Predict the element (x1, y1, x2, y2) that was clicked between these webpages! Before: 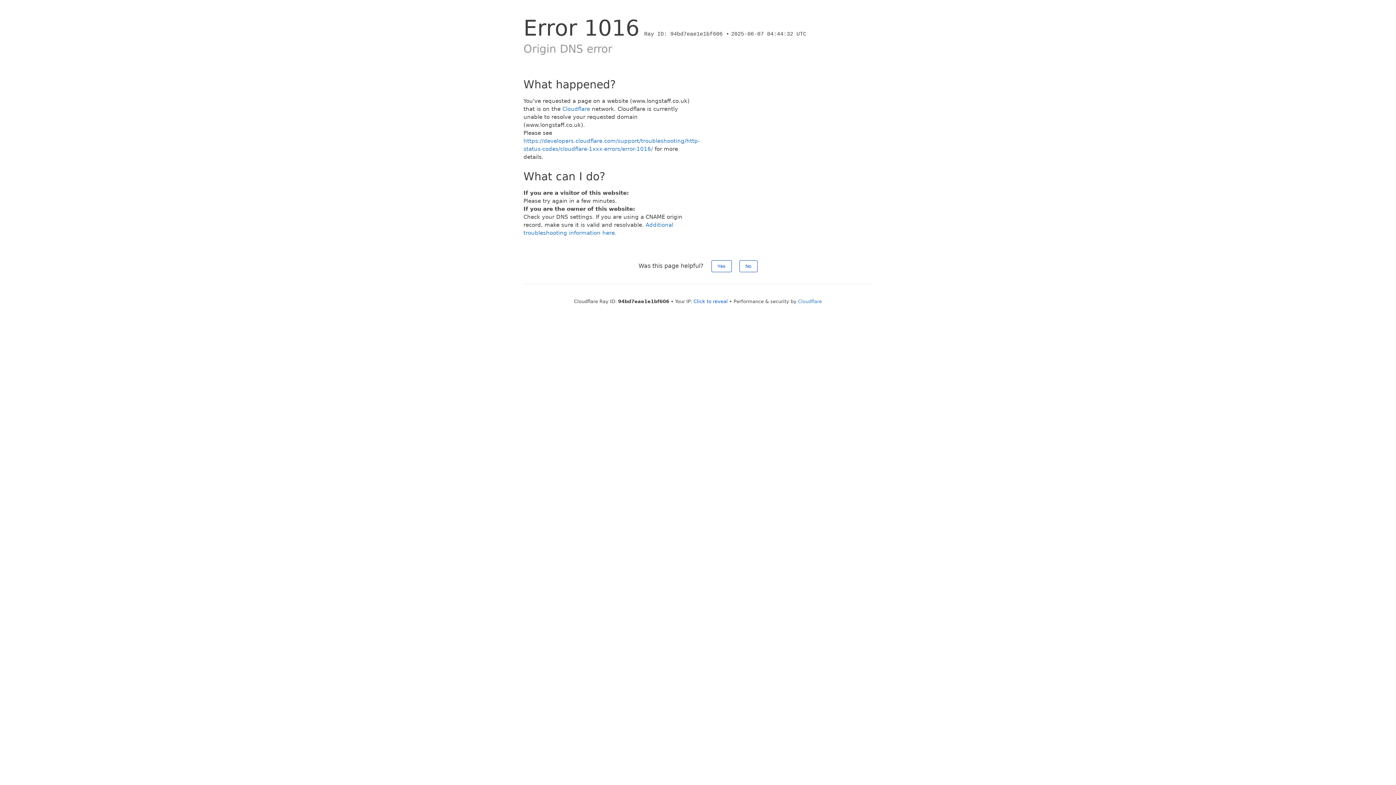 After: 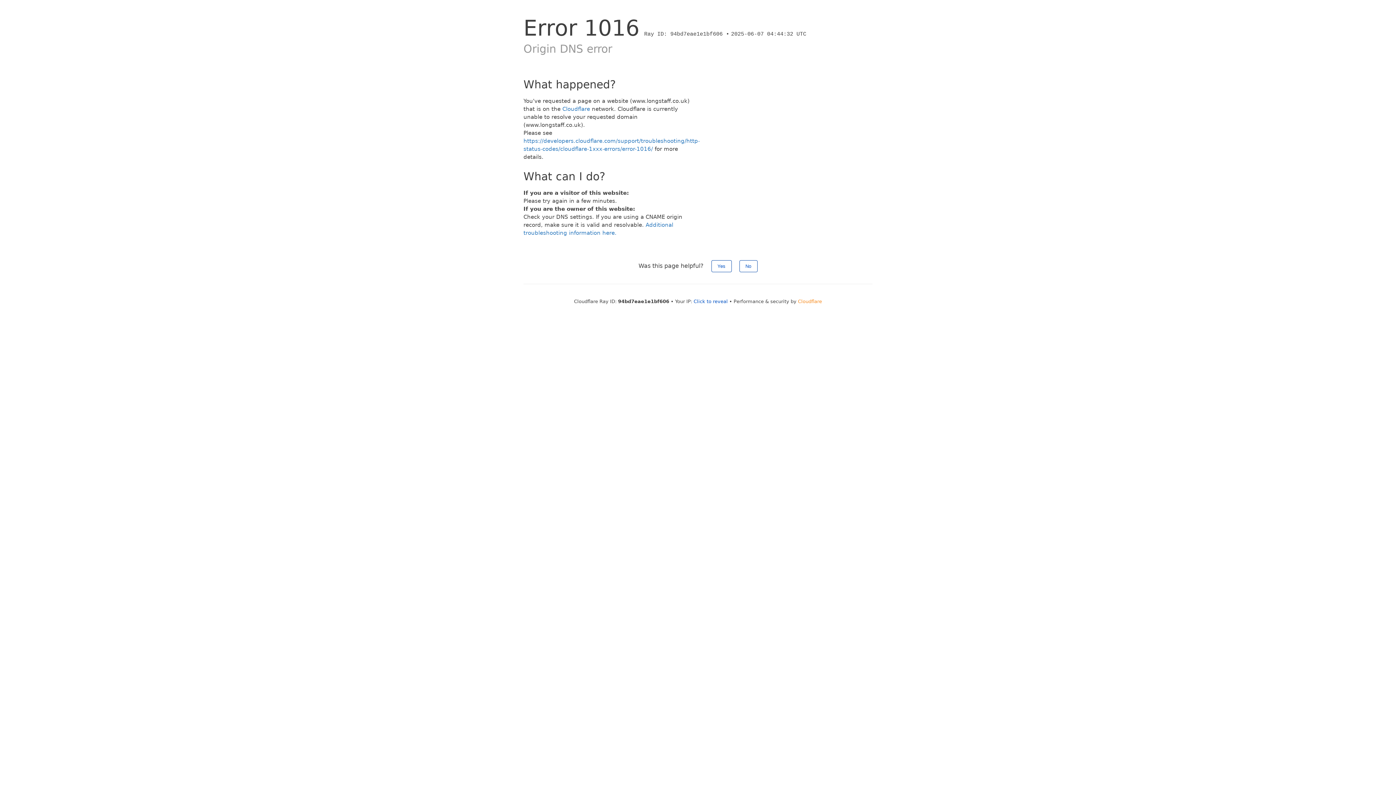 Action: label: Cloudflare bbox: (798, 298, 822, 304)